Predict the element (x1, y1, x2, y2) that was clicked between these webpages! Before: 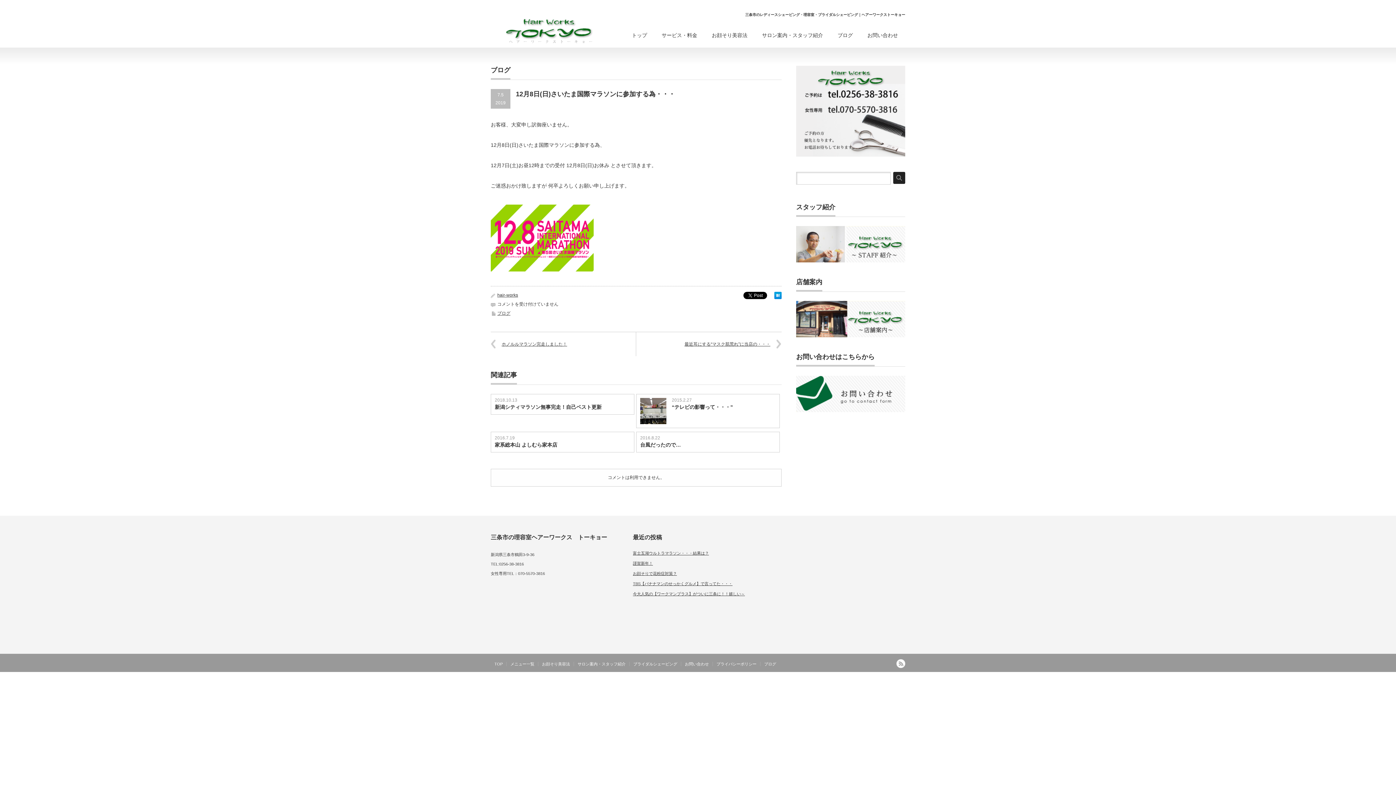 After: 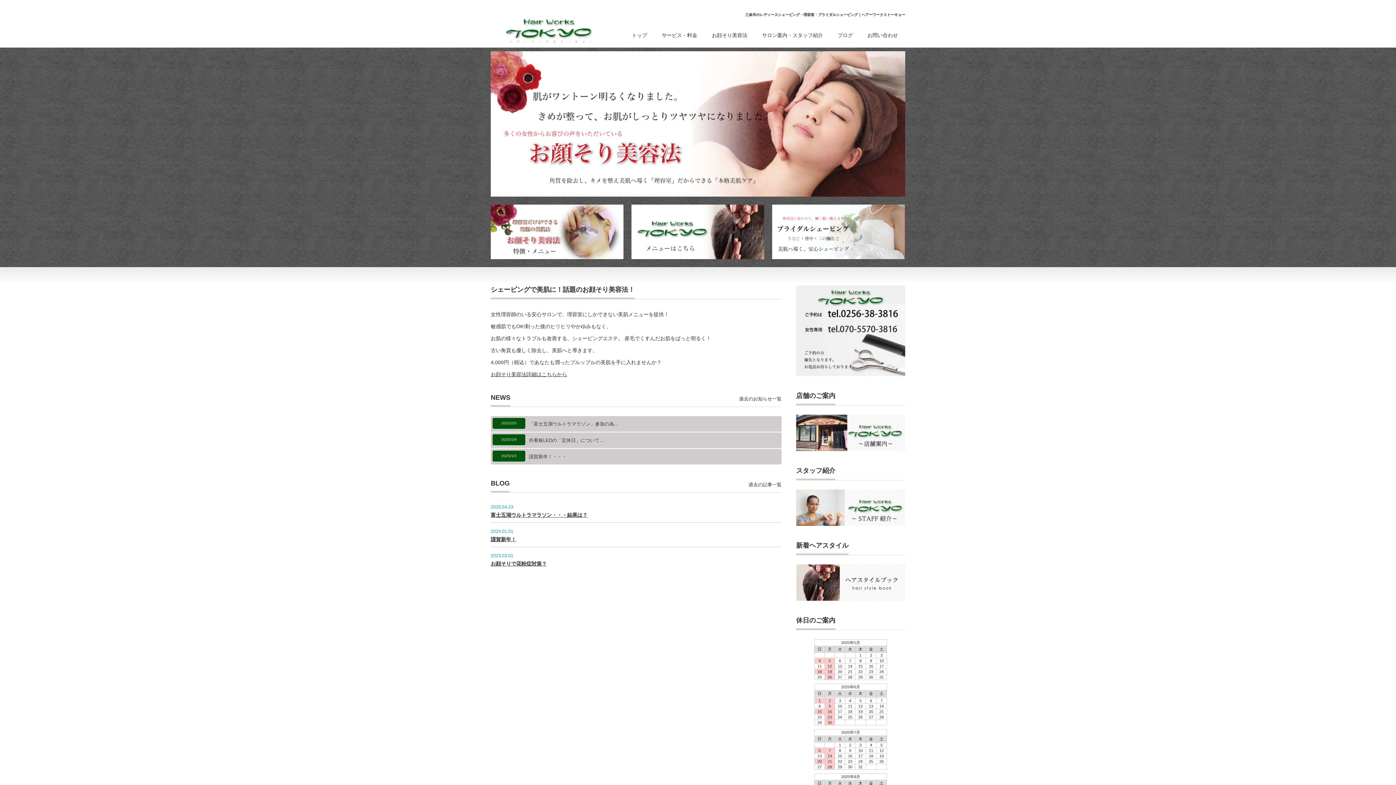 Action: bbox: (494, 10, 603, 45)